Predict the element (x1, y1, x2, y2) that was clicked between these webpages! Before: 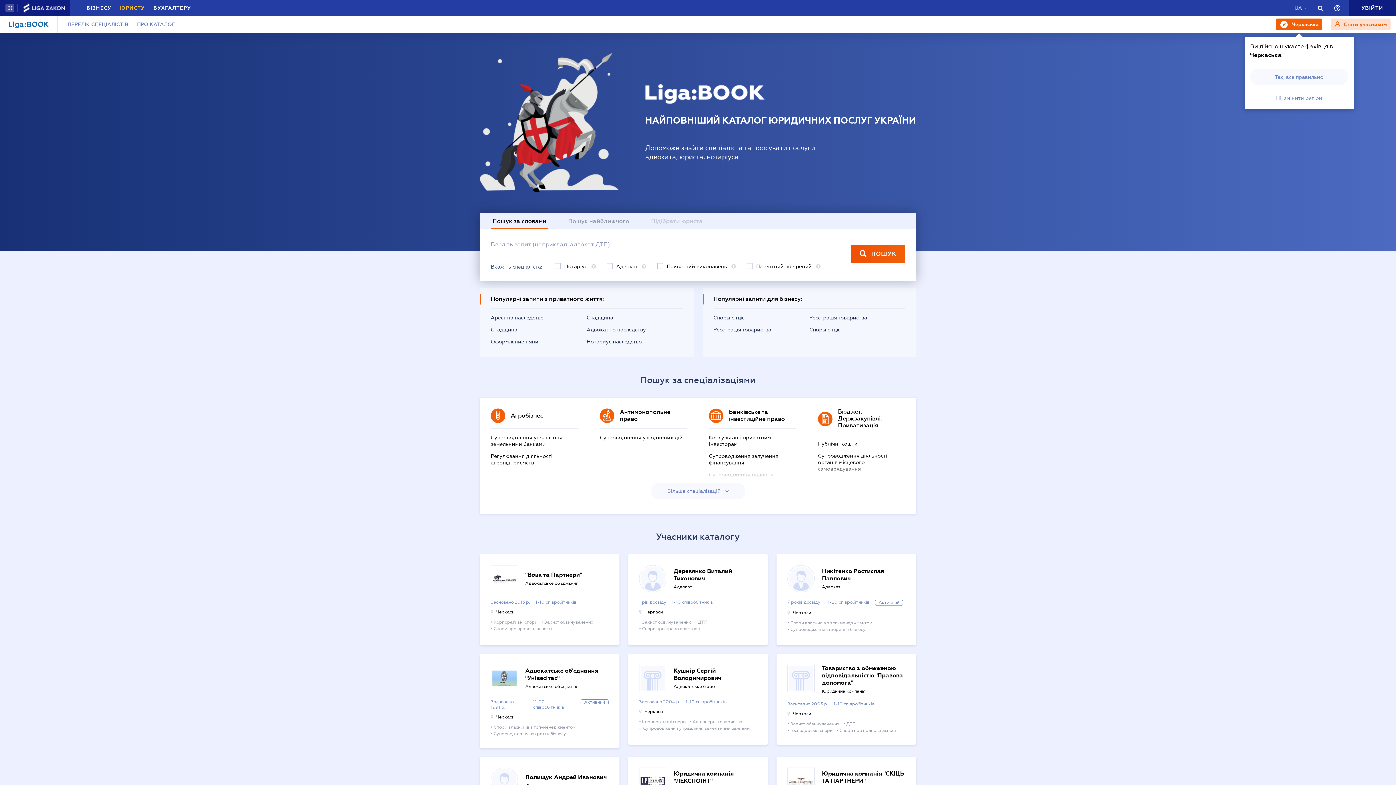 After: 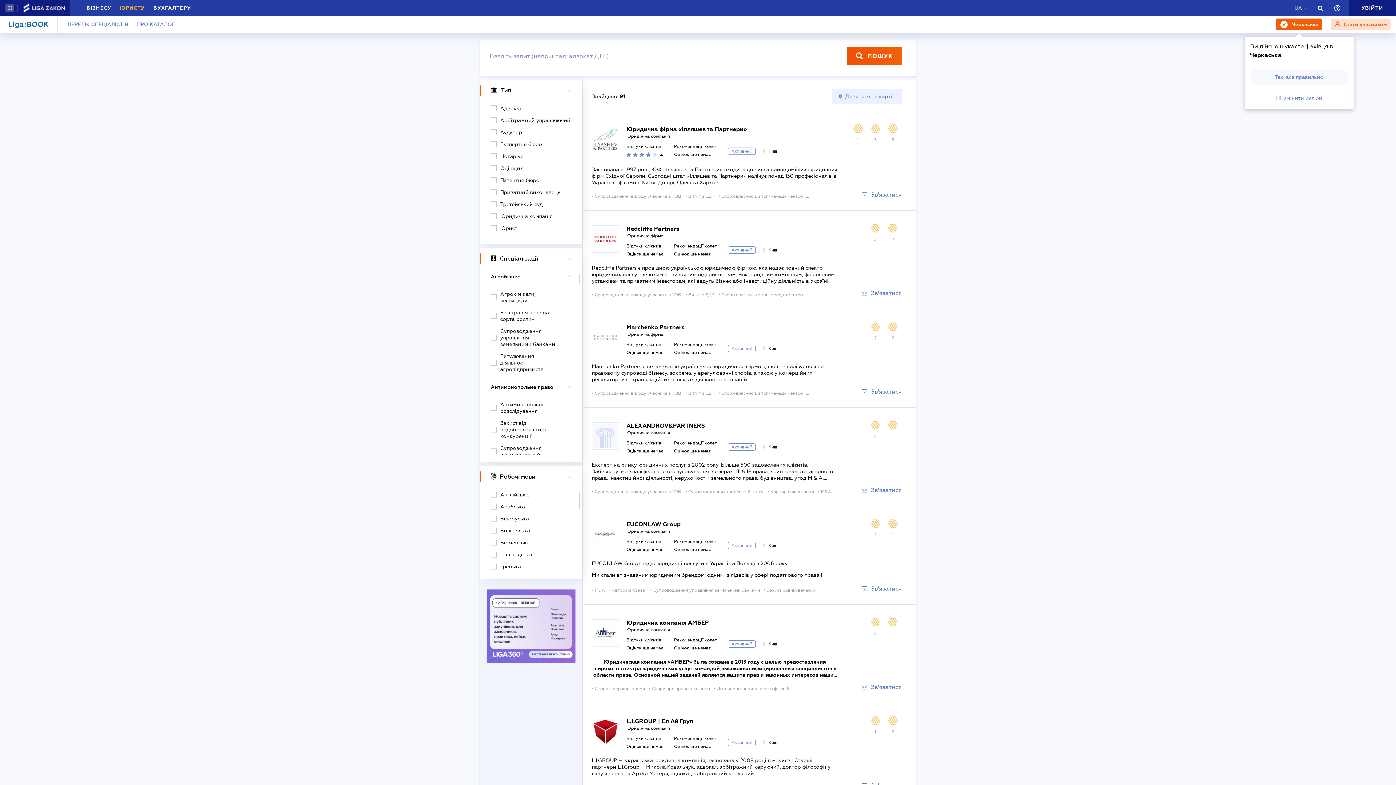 Action: bbox: (67, 20, 128, 28) label: ПЕРЕЛІК СПЕЦІАЛІСТІВ